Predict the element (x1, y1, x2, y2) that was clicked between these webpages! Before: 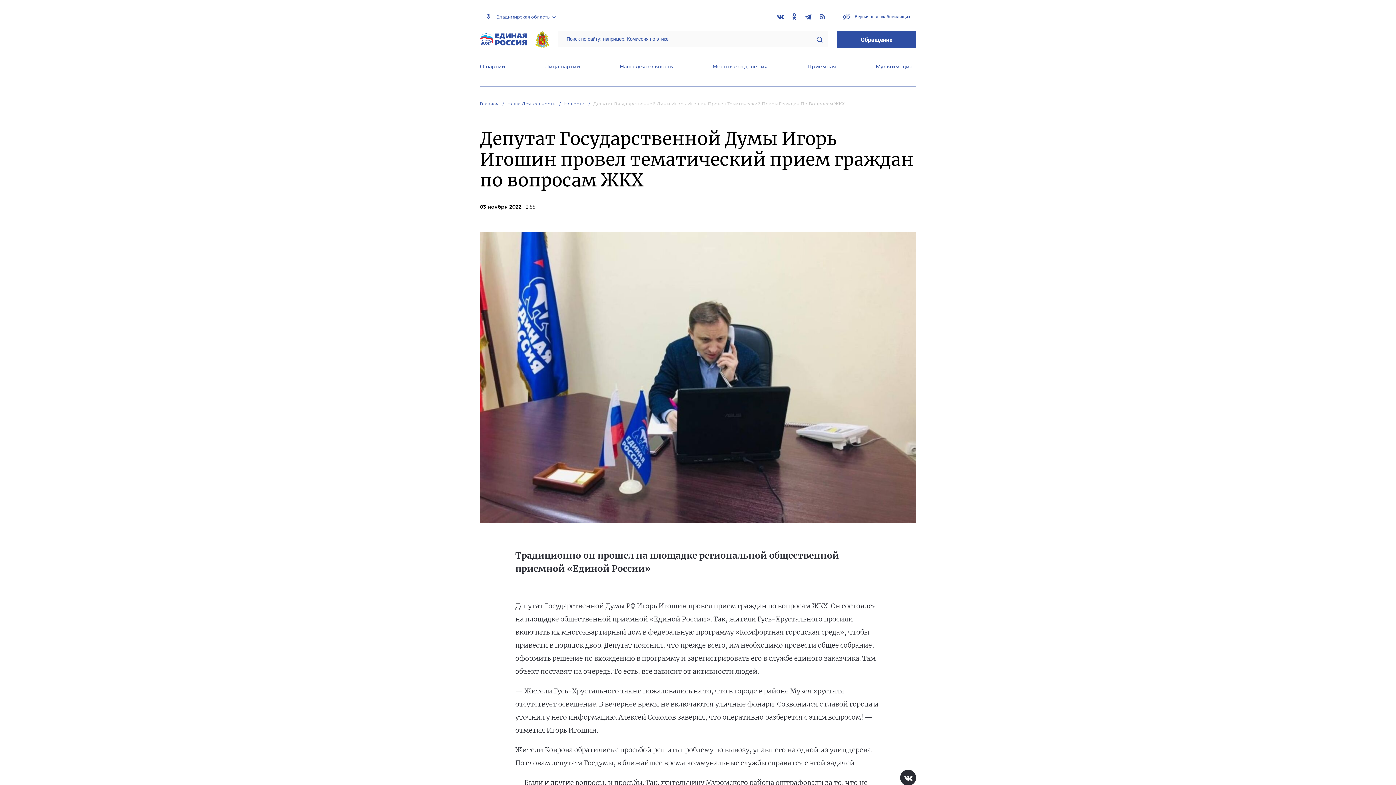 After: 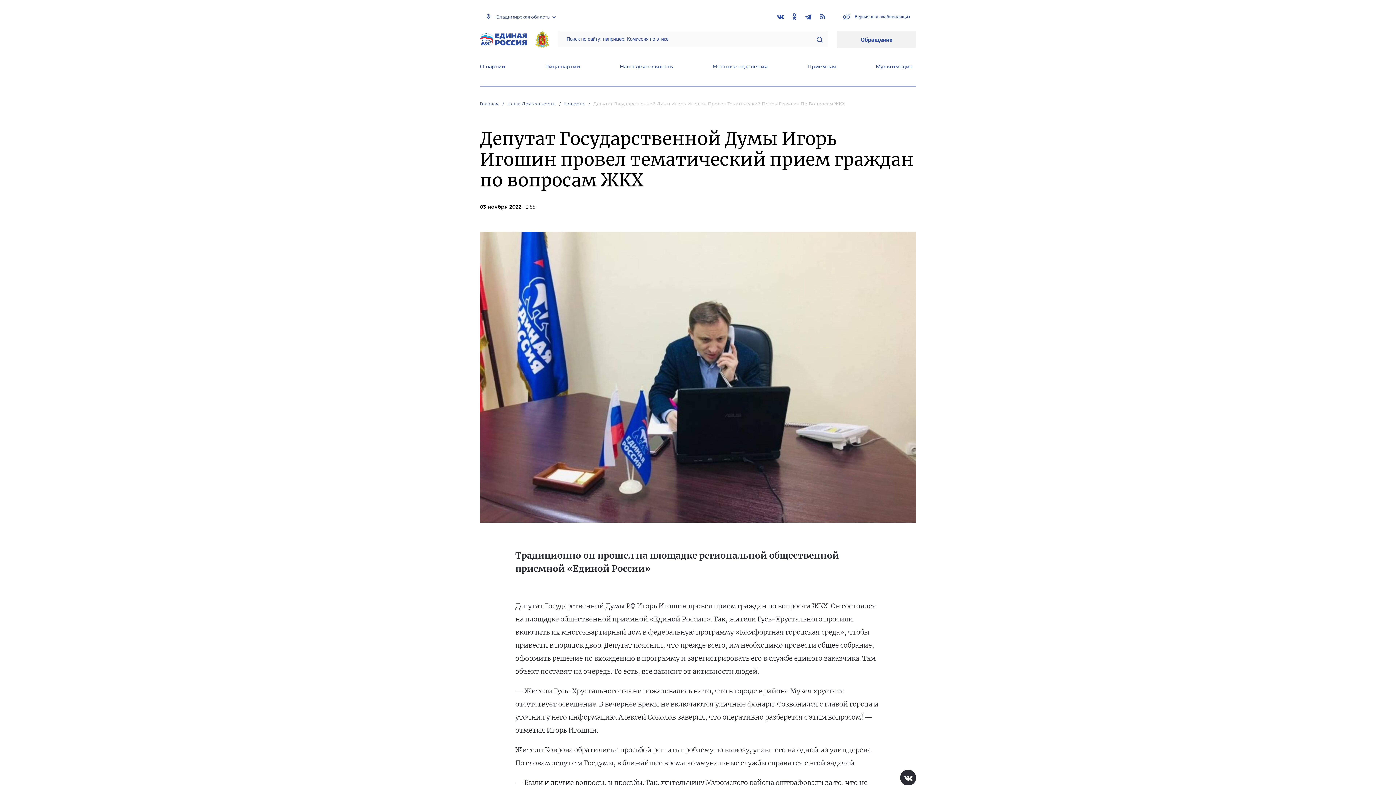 Action: label: Обращение bbox: (837, 31, 916, 48)